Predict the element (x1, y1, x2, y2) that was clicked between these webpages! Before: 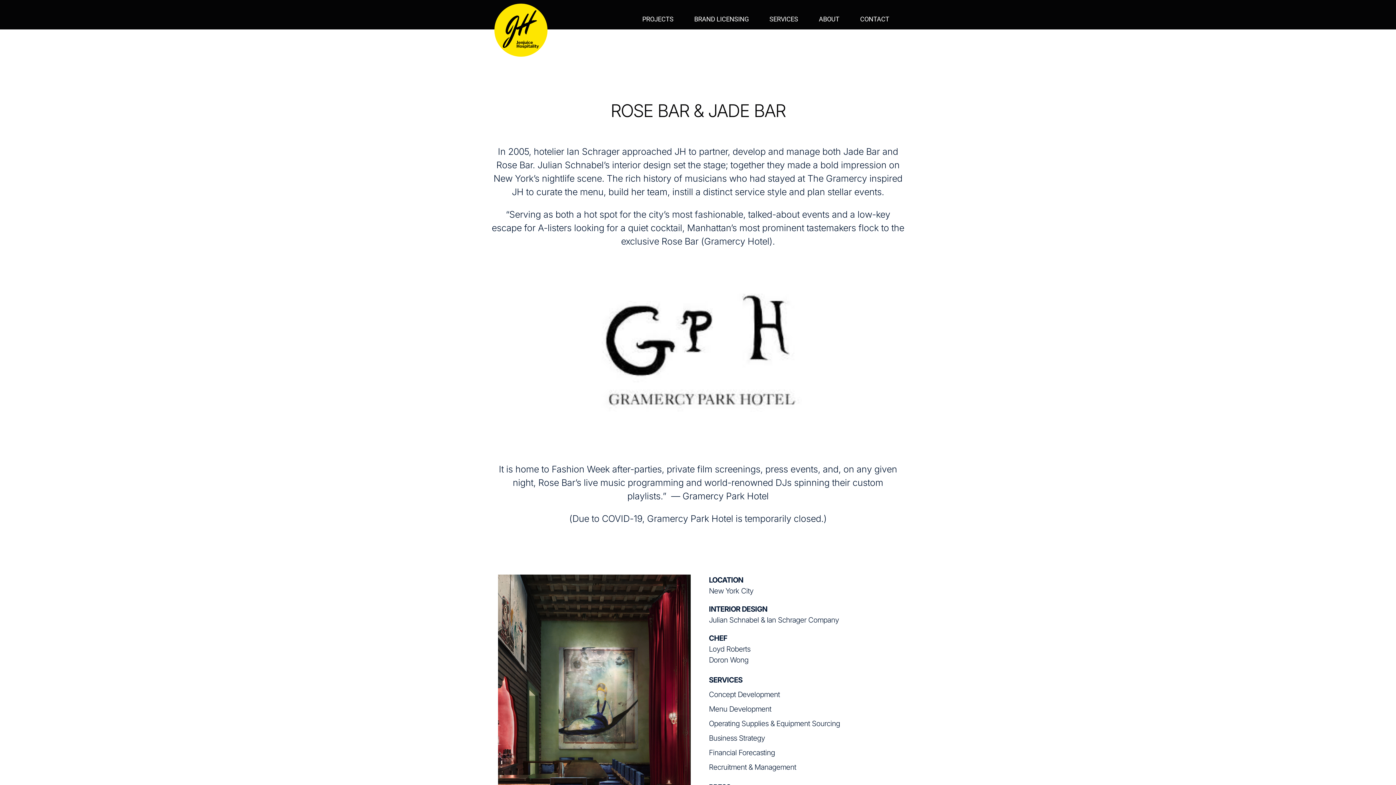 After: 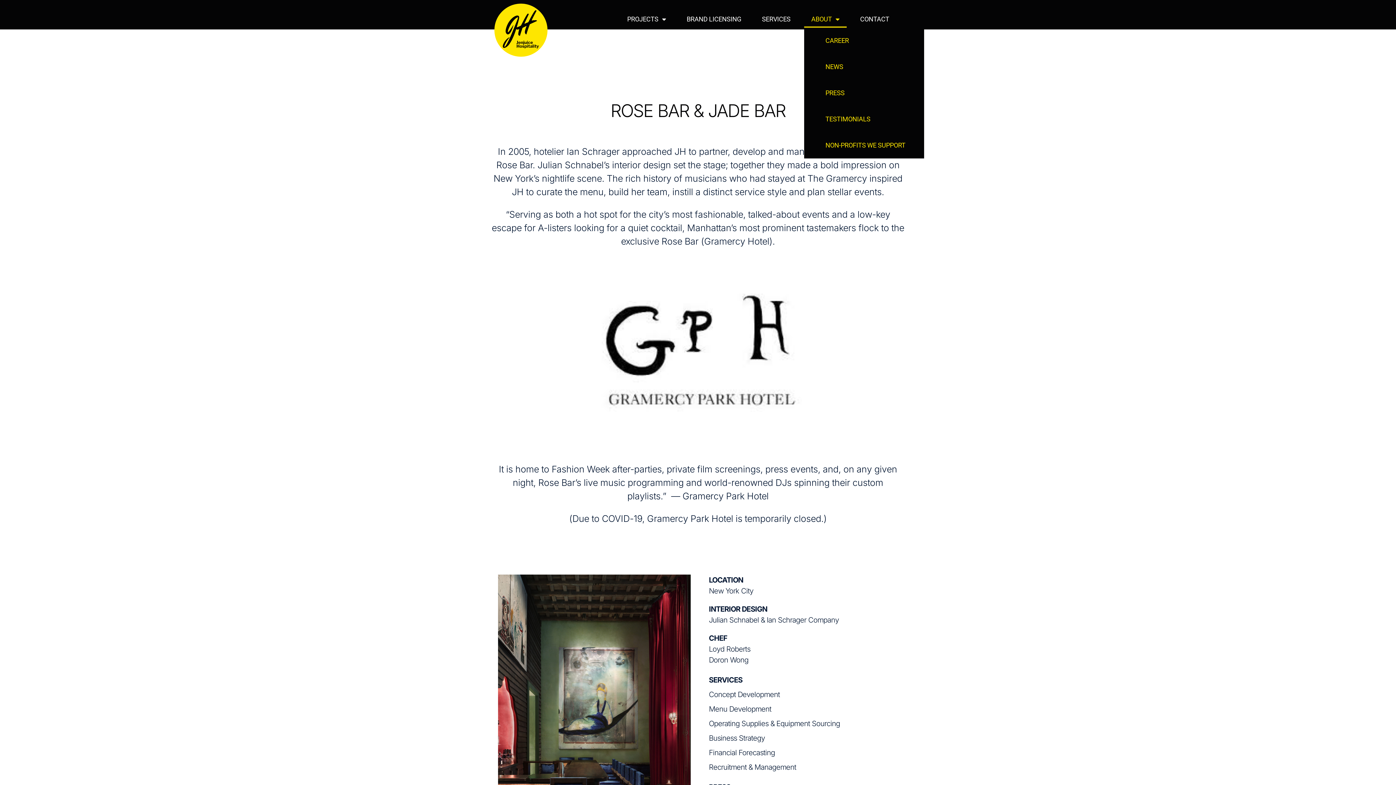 Action: bbox: (811, 10, 846, 27) label: ABOUT